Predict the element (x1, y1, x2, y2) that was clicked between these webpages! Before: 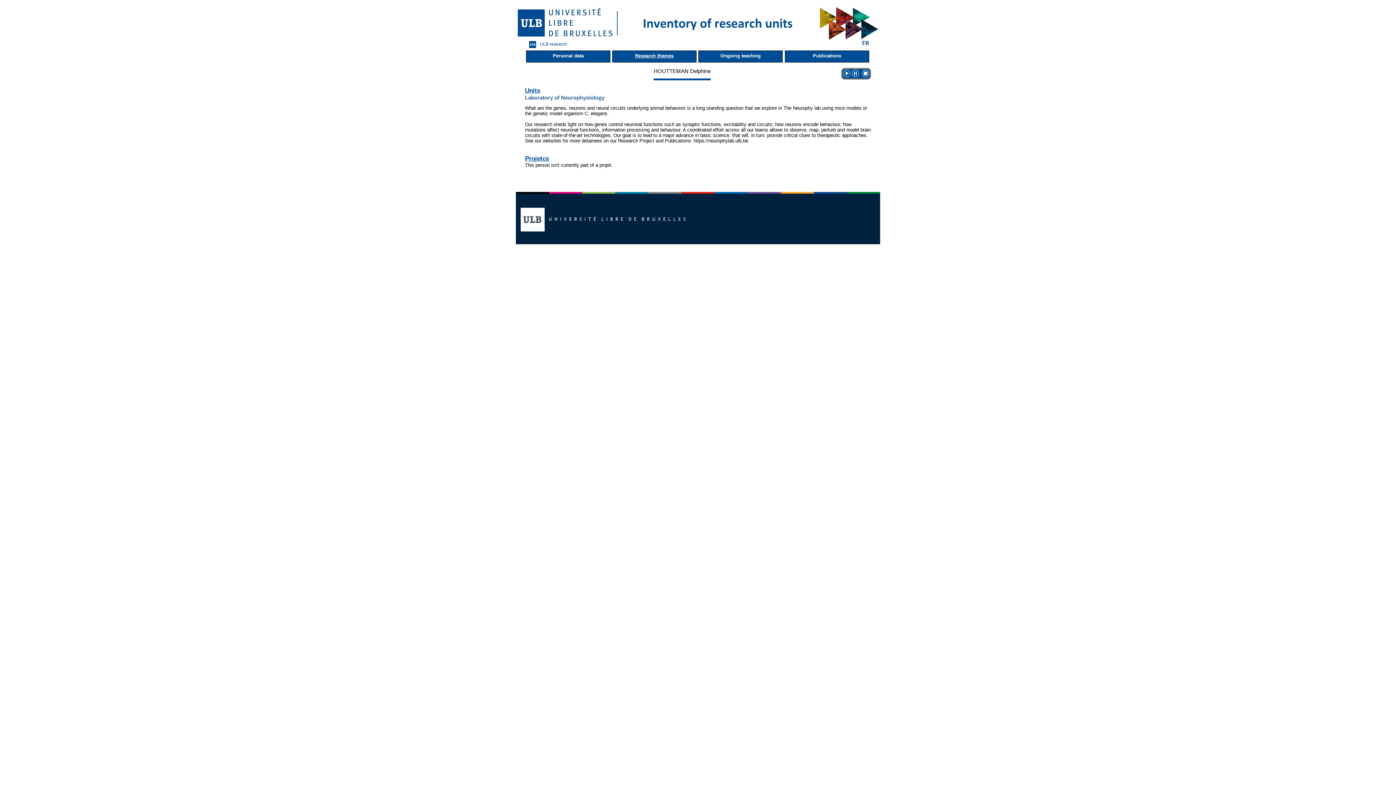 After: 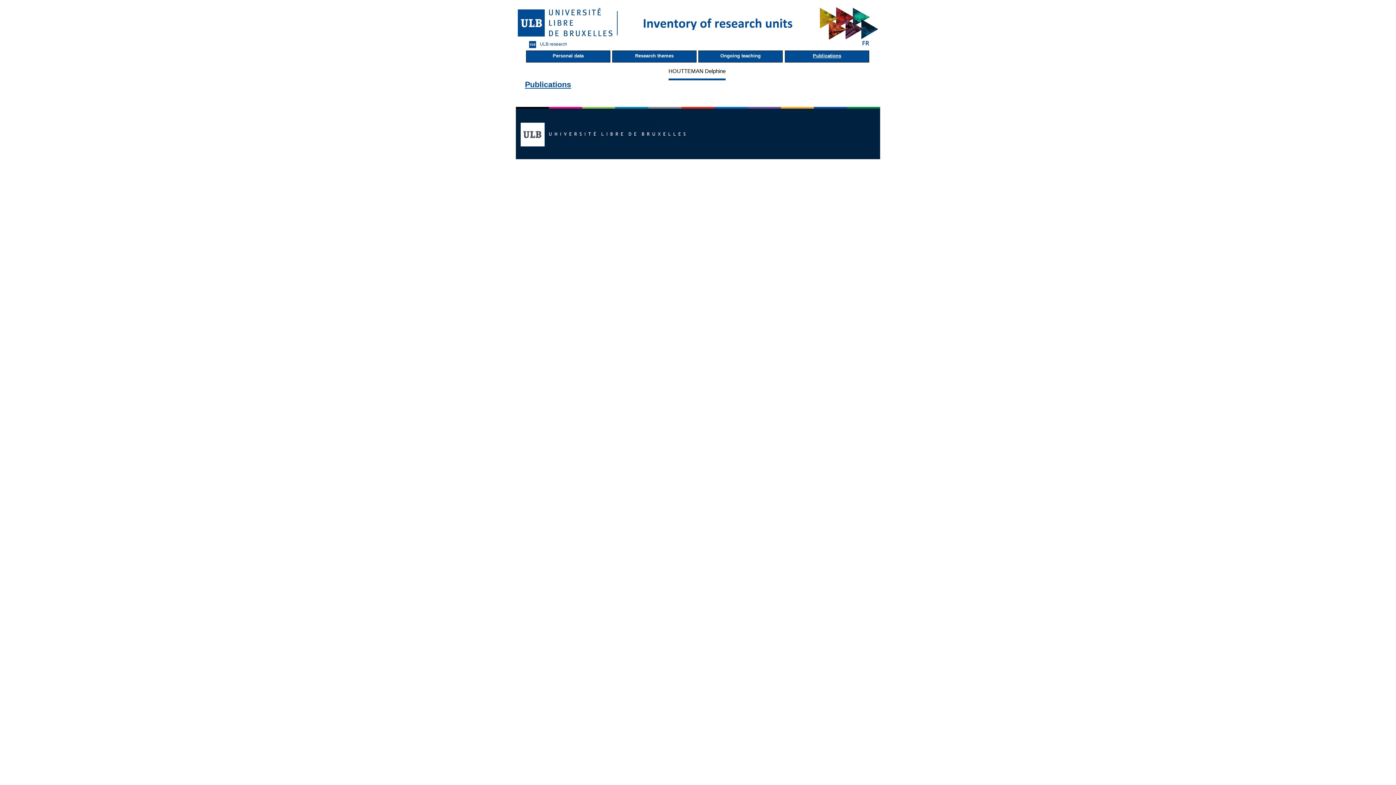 Action: label: Publications bbox: (785, 50, 869, 62)